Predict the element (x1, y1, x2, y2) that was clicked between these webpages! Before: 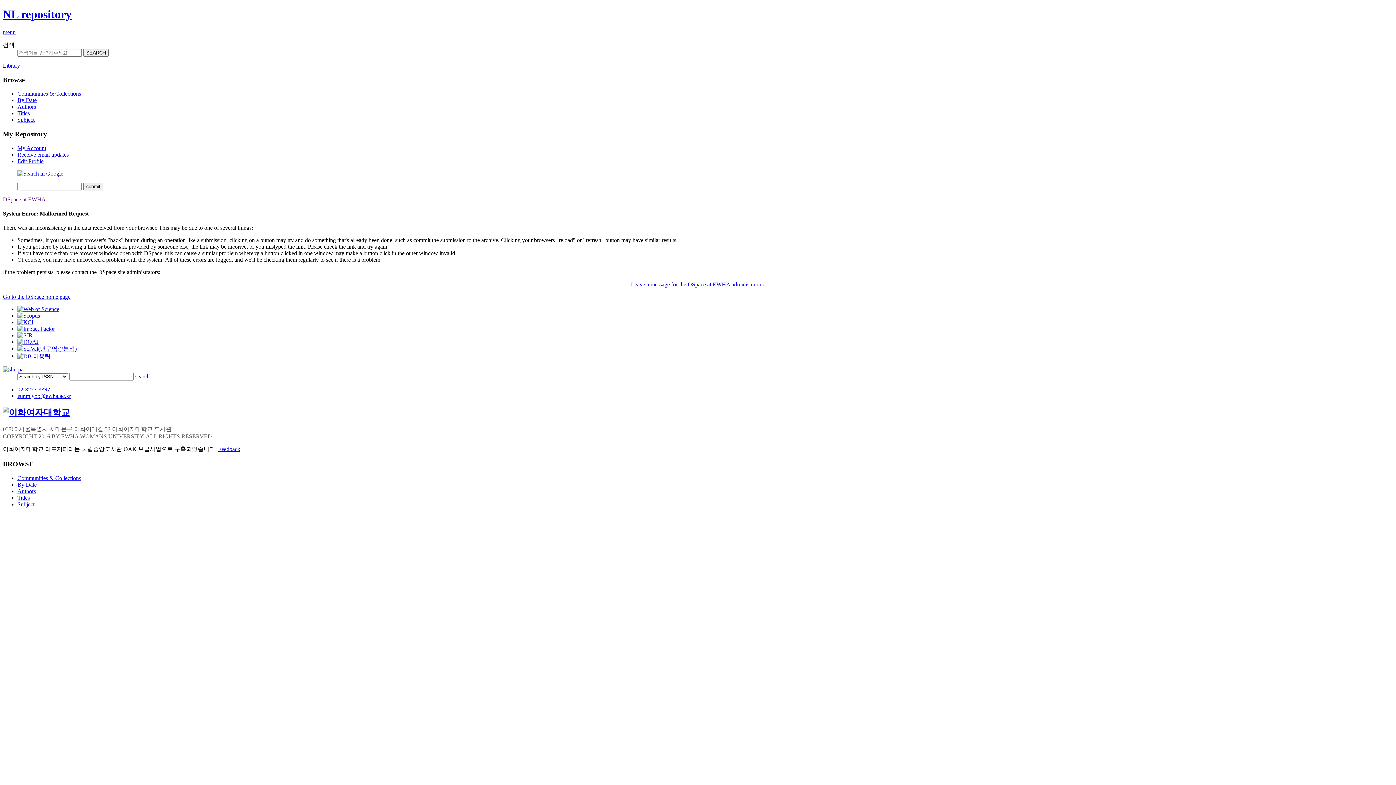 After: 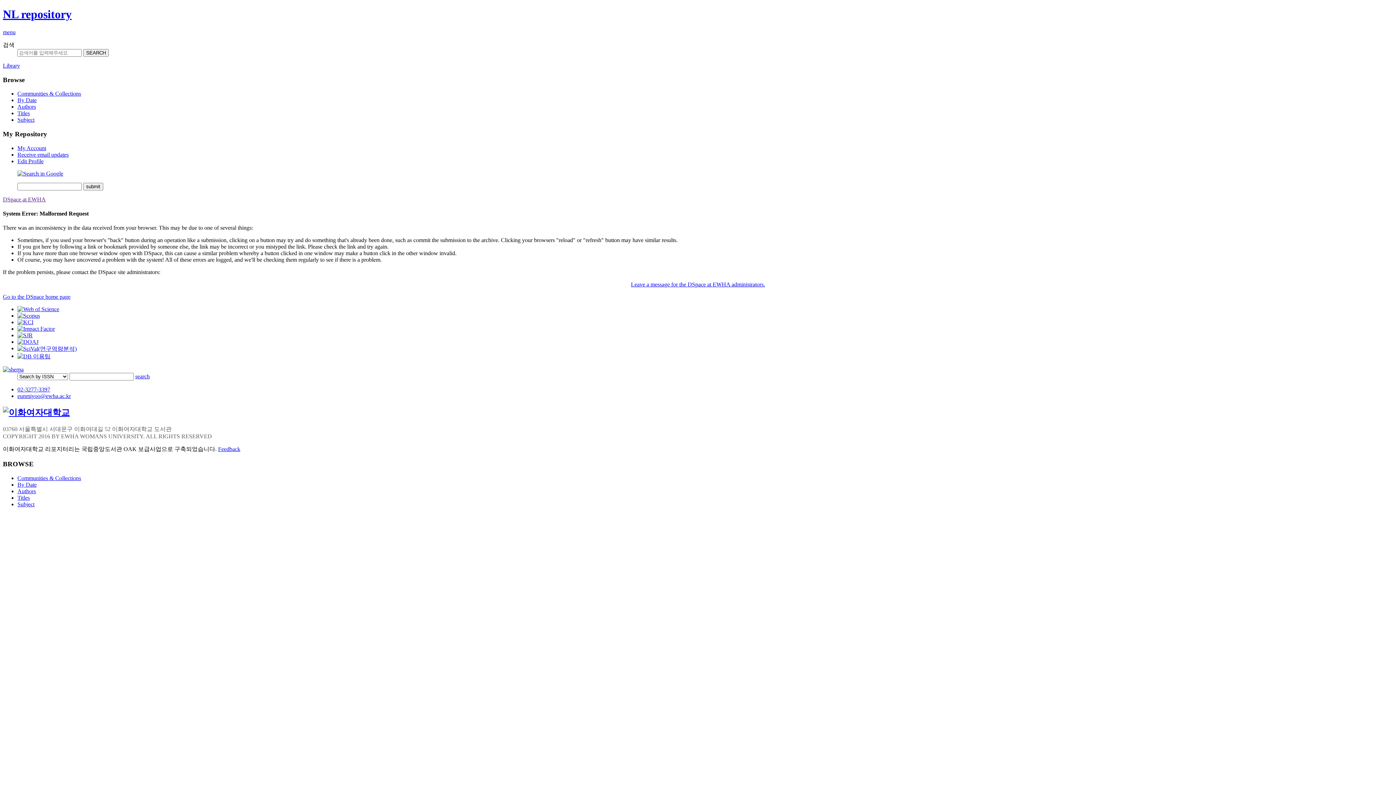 Action: label: Subject bbox: (17, 501, 34, 507)